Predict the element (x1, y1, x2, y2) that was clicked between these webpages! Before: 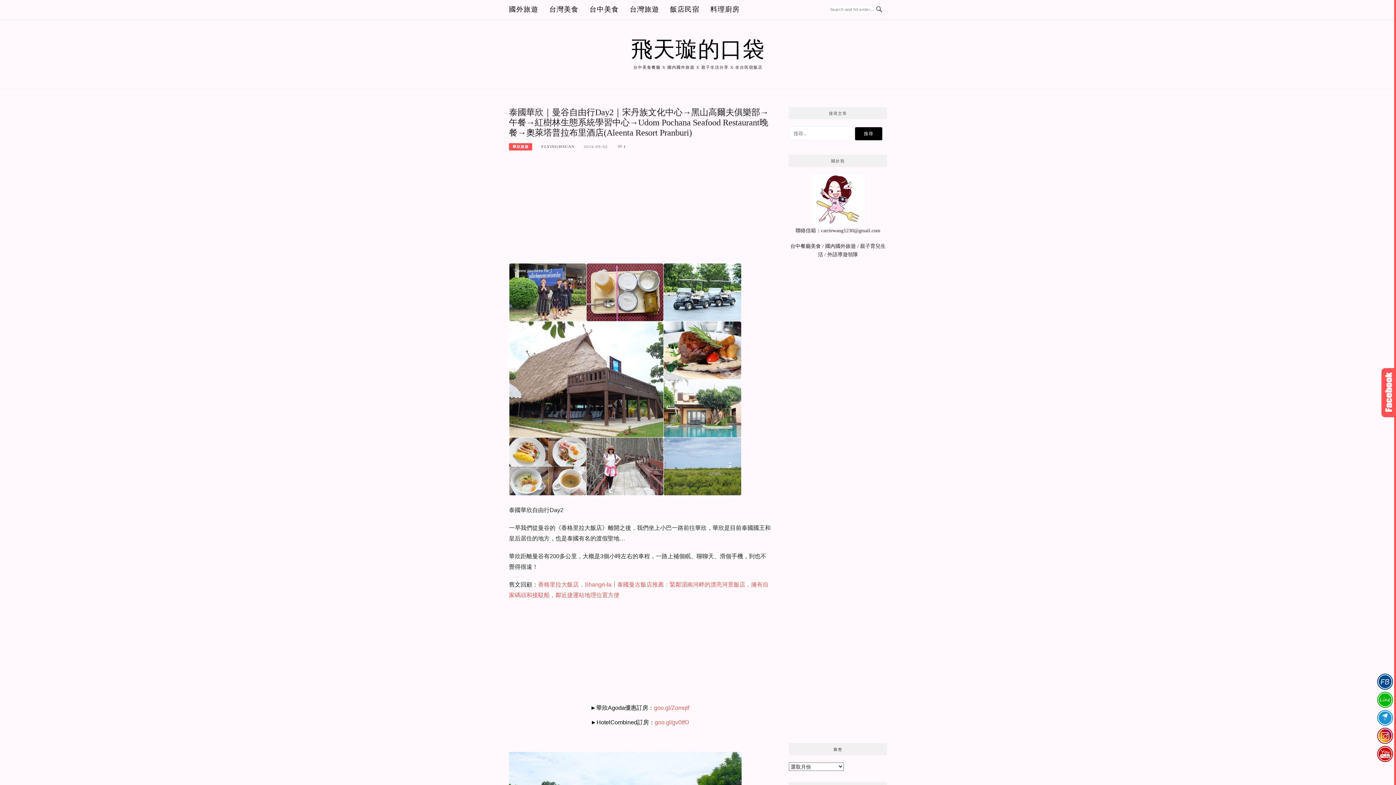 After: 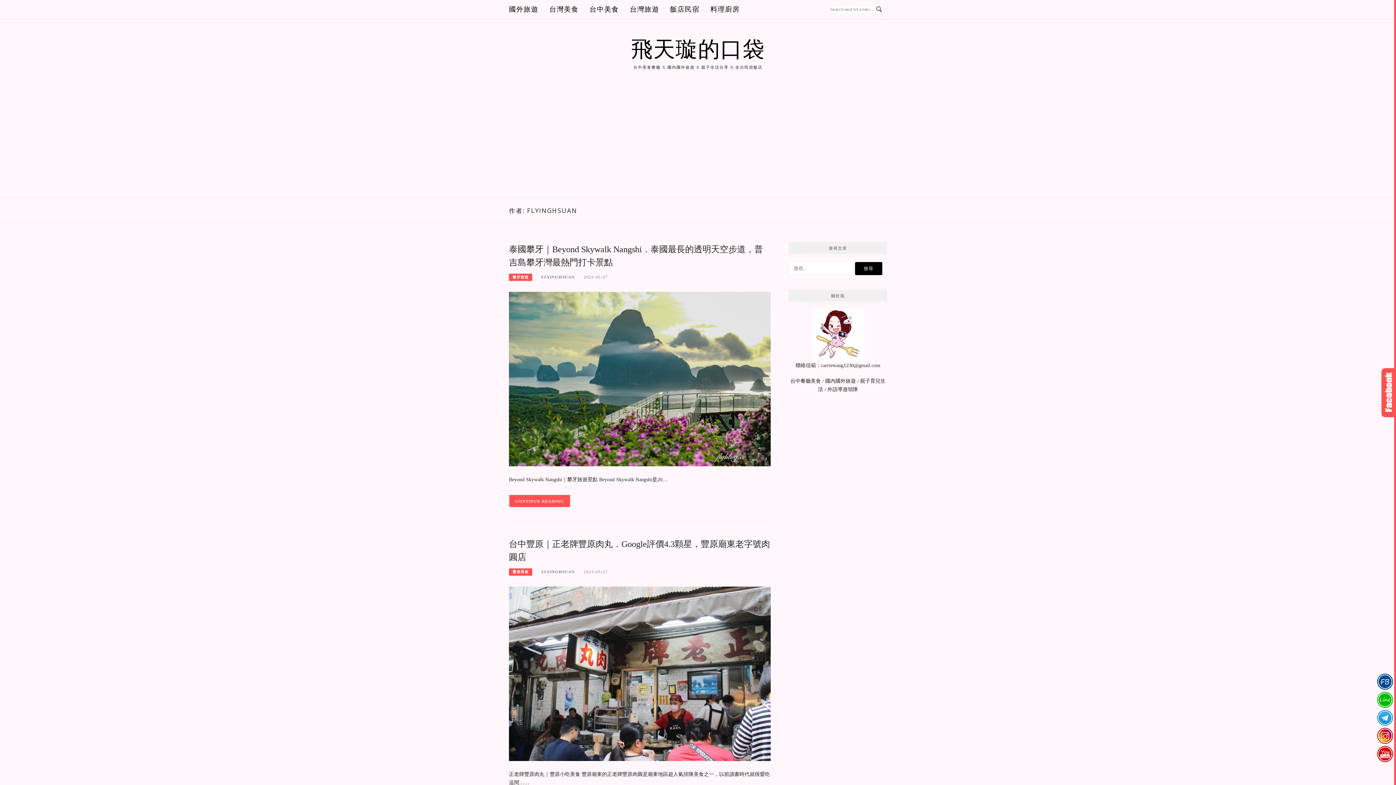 Action: label: FLYINGHSUAN bbox: (541, 144, 574, 148)